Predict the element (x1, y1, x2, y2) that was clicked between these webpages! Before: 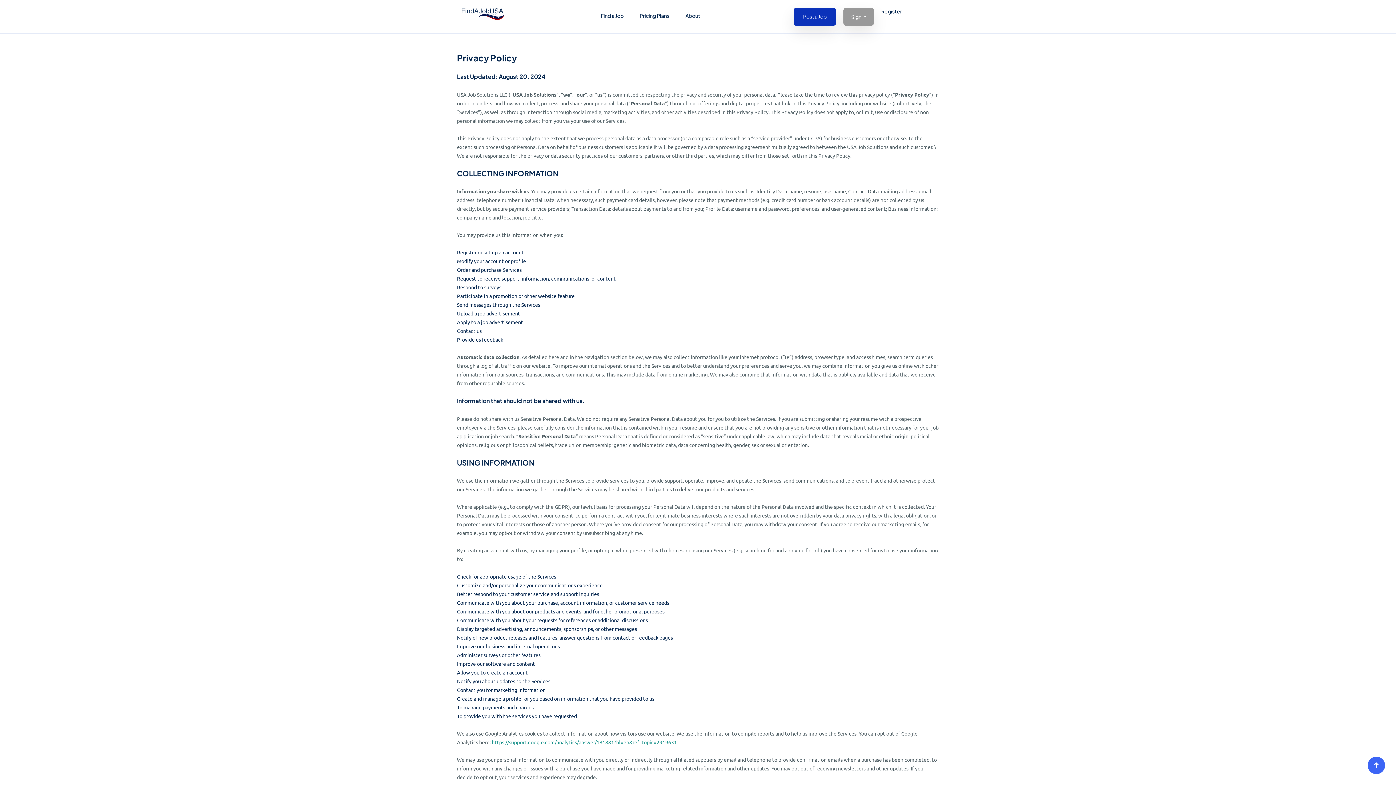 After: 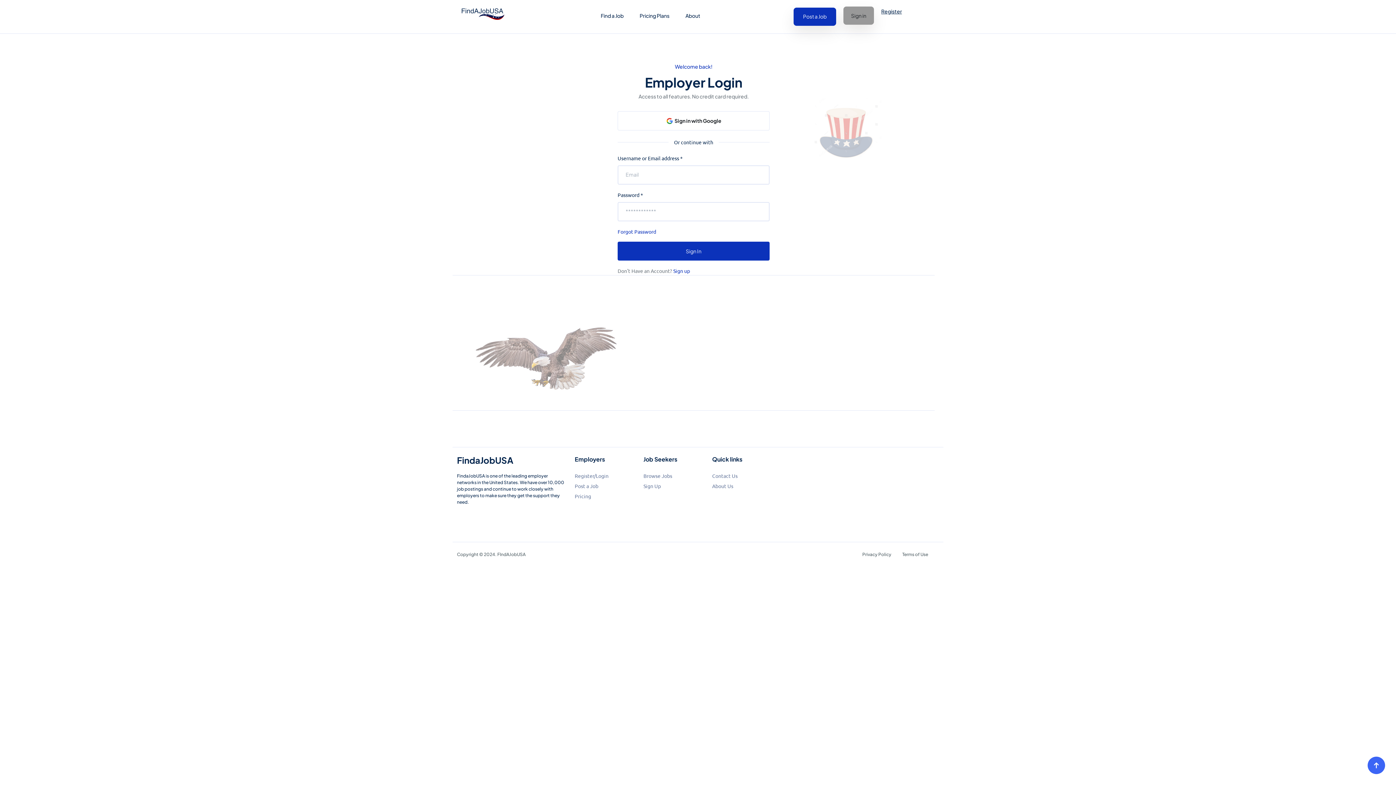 Action: label: Sign in bbox: (843, 7, 874, 25)